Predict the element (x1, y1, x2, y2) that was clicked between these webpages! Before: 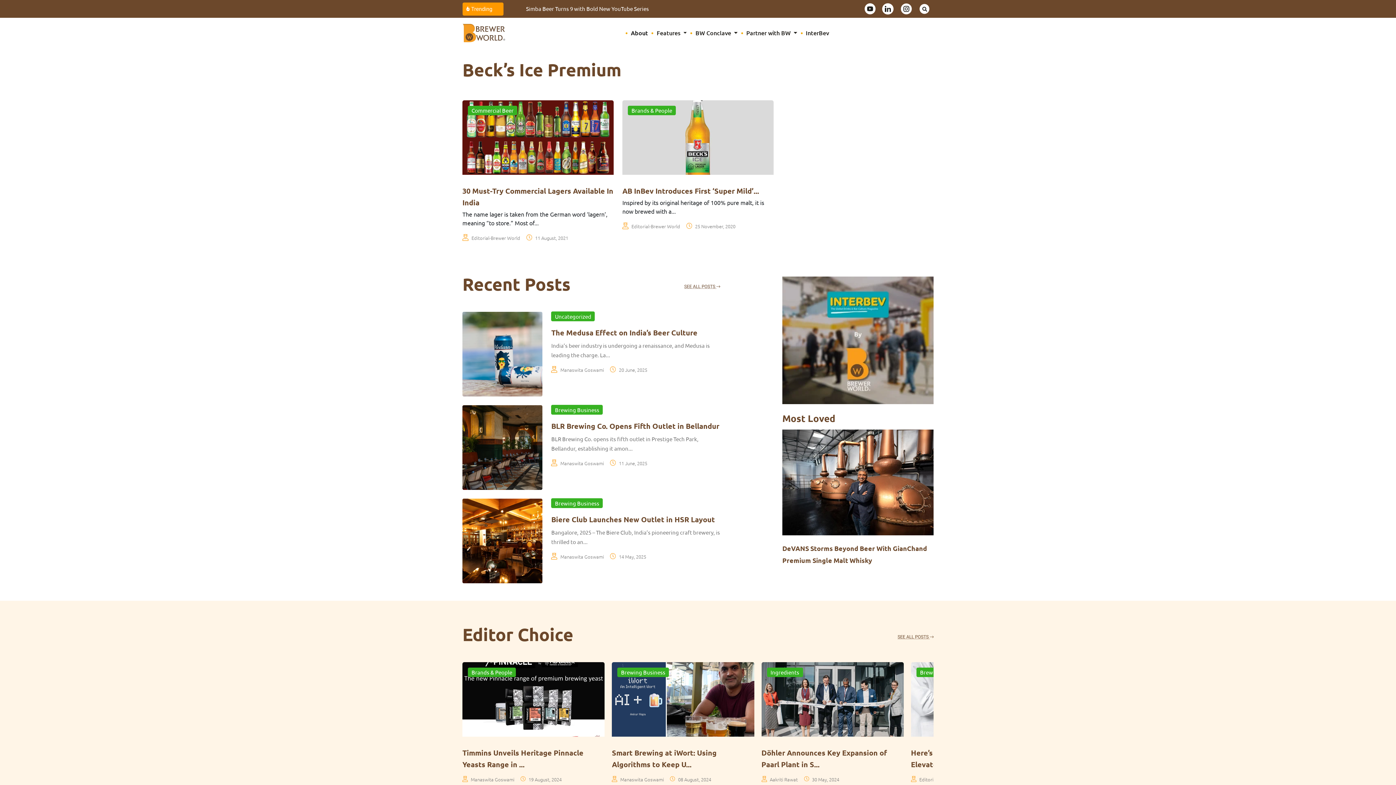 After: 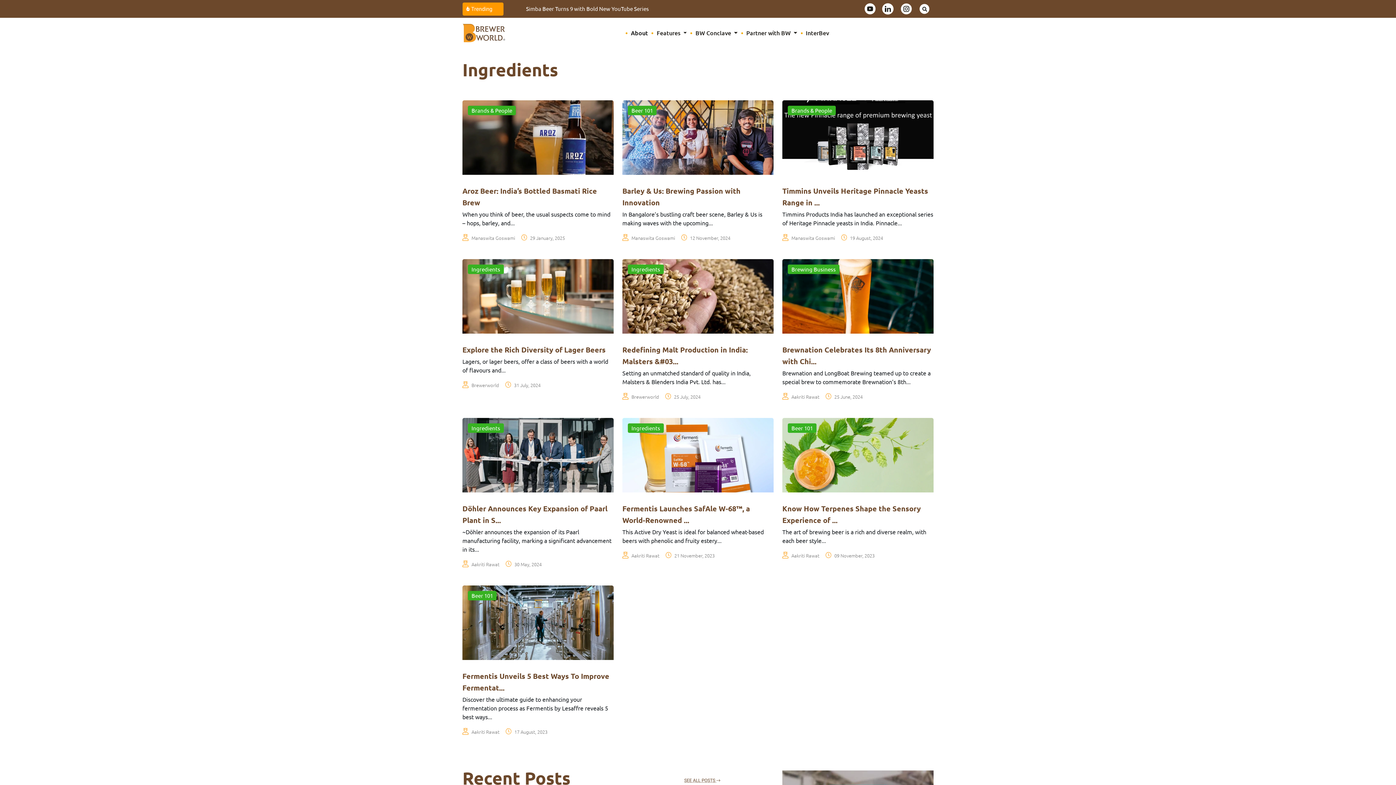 Action: bbox: (497, 668, 533, 677) label: Ingredients